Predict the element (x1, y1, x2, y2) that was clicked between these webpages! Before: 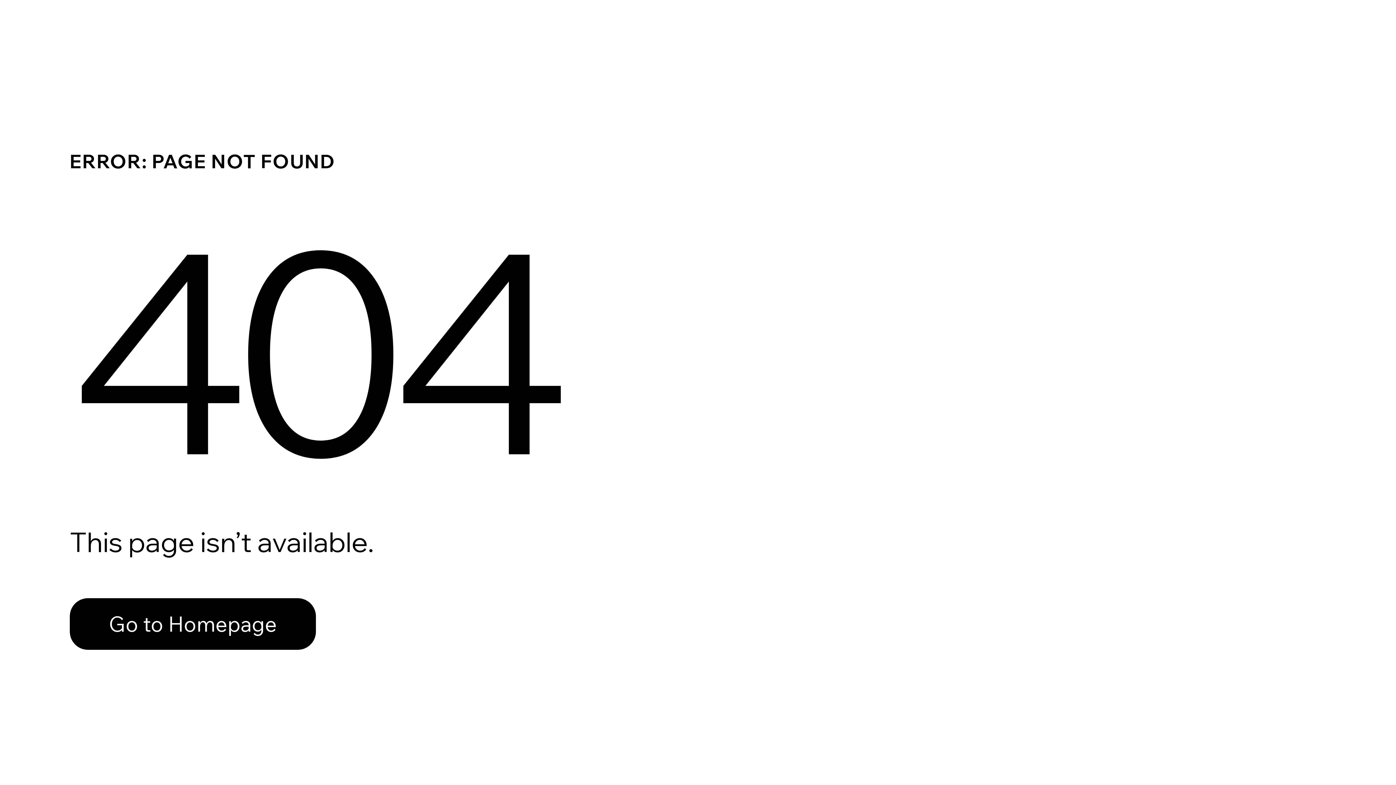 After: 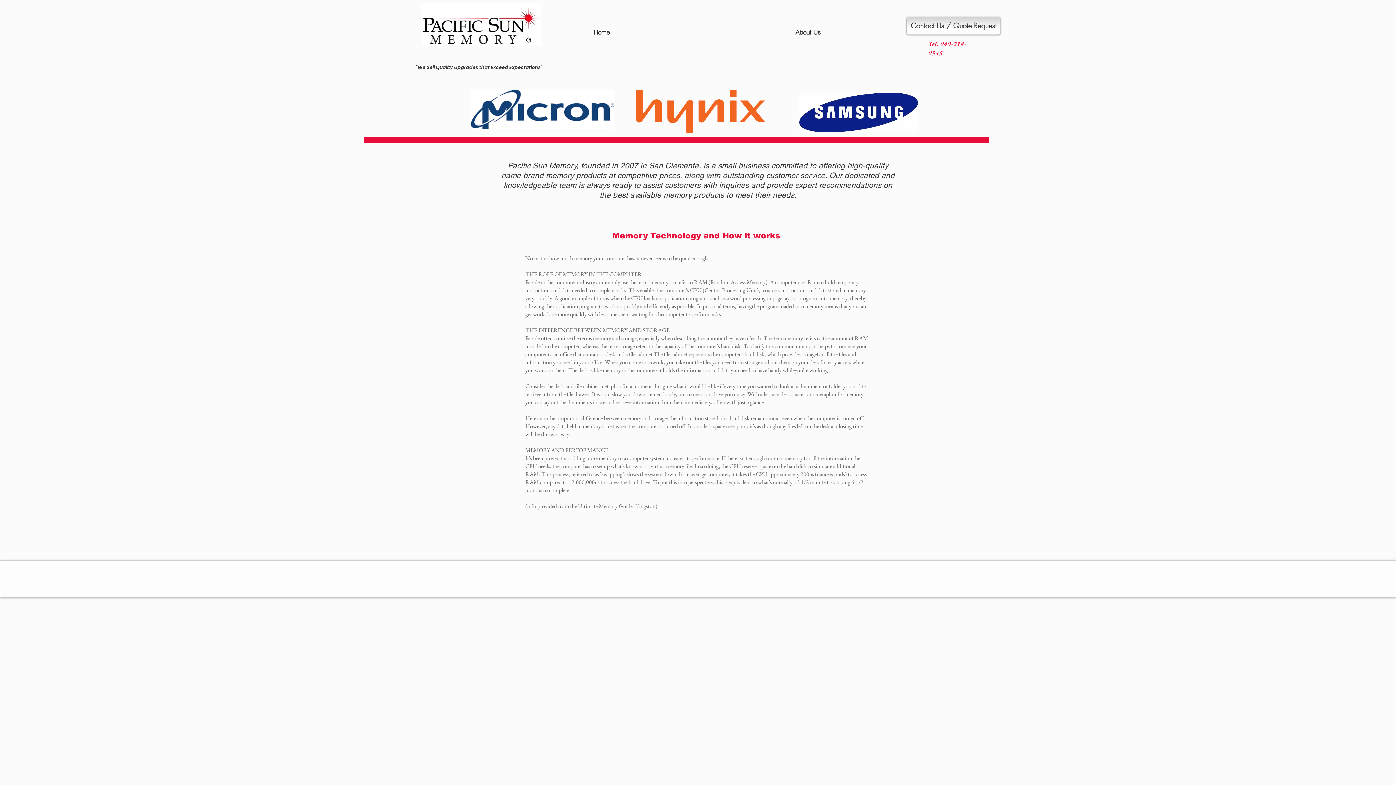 Action: bbox: (69, 598, 316, 650) label: Go to Homepage